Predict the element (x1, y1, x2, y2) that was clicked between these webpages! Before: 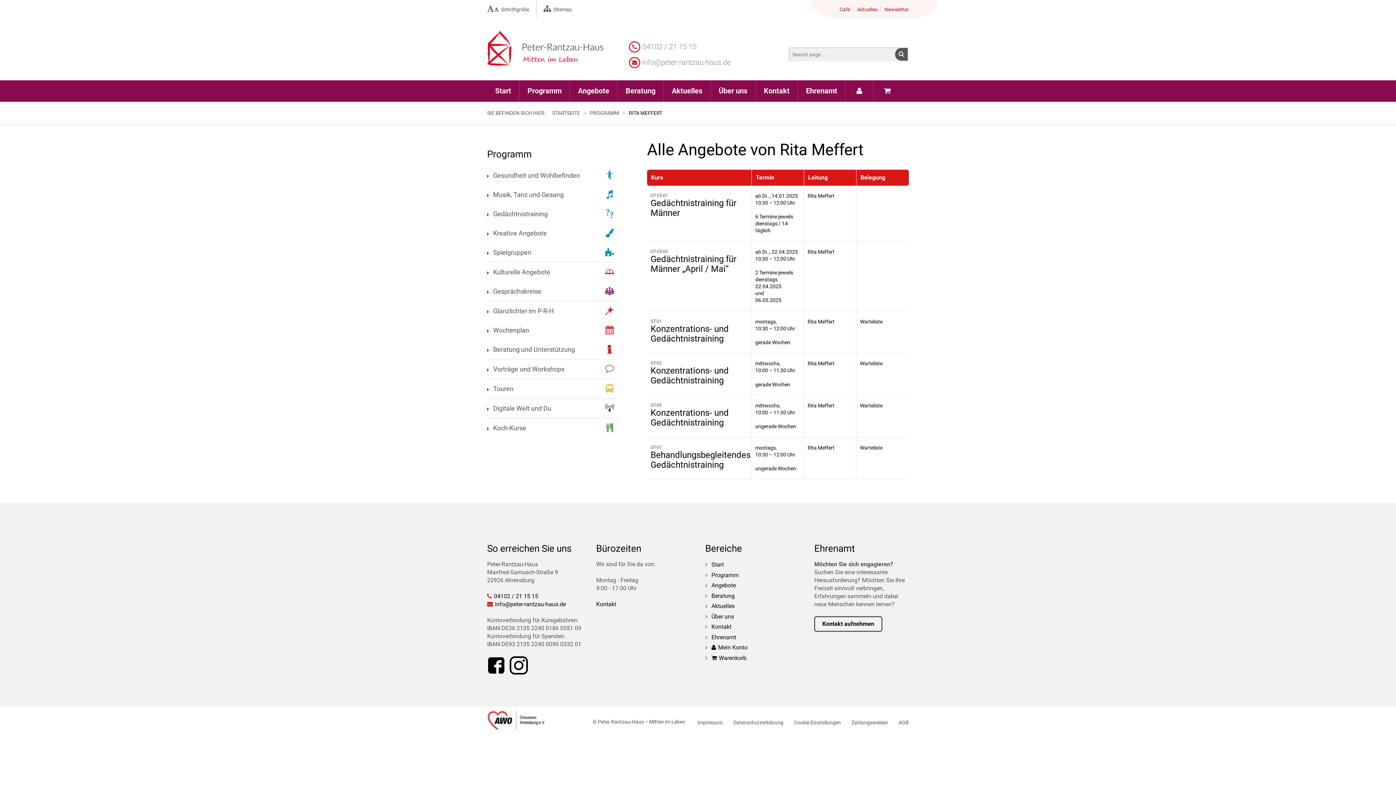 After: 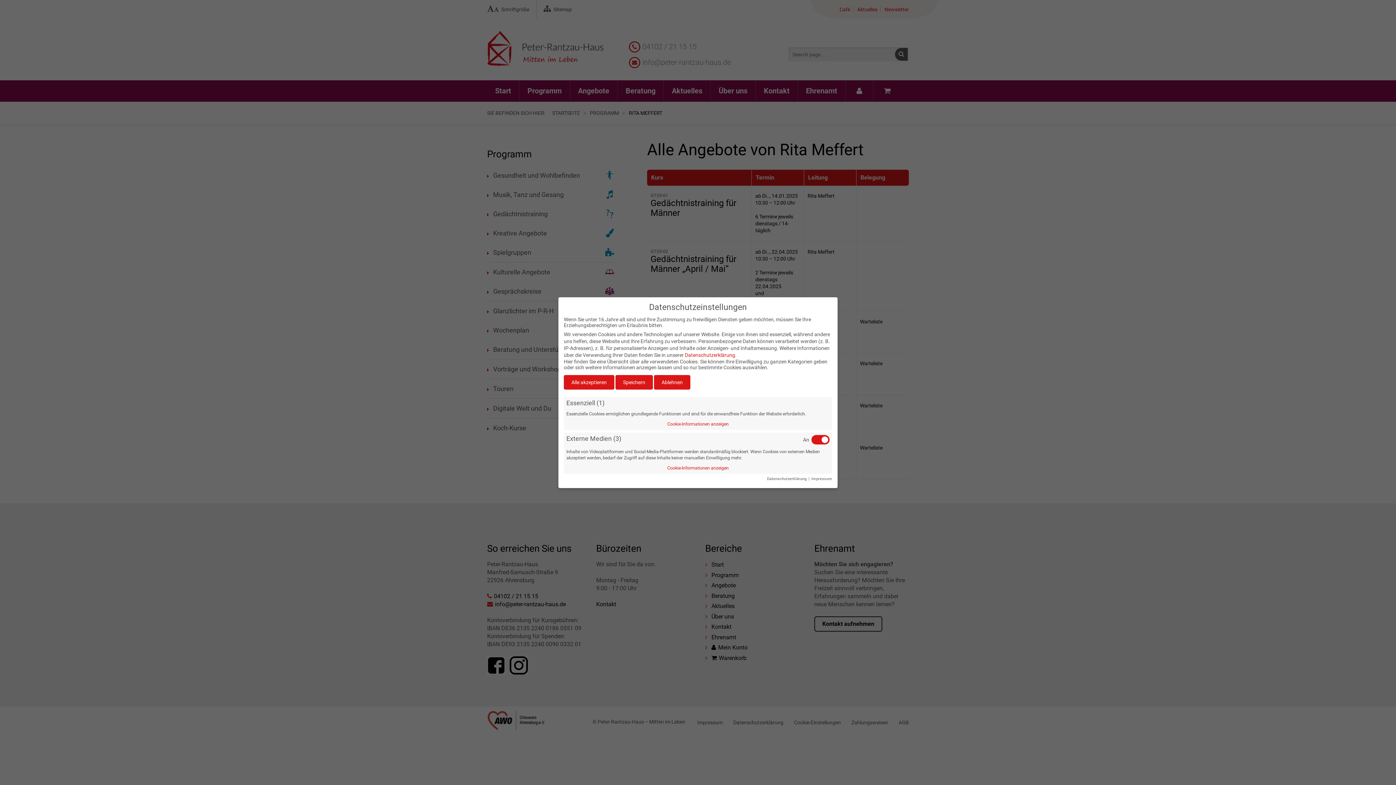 Action: bbox: (794, 719, 841, 726) label: Cookie-Einstellungen